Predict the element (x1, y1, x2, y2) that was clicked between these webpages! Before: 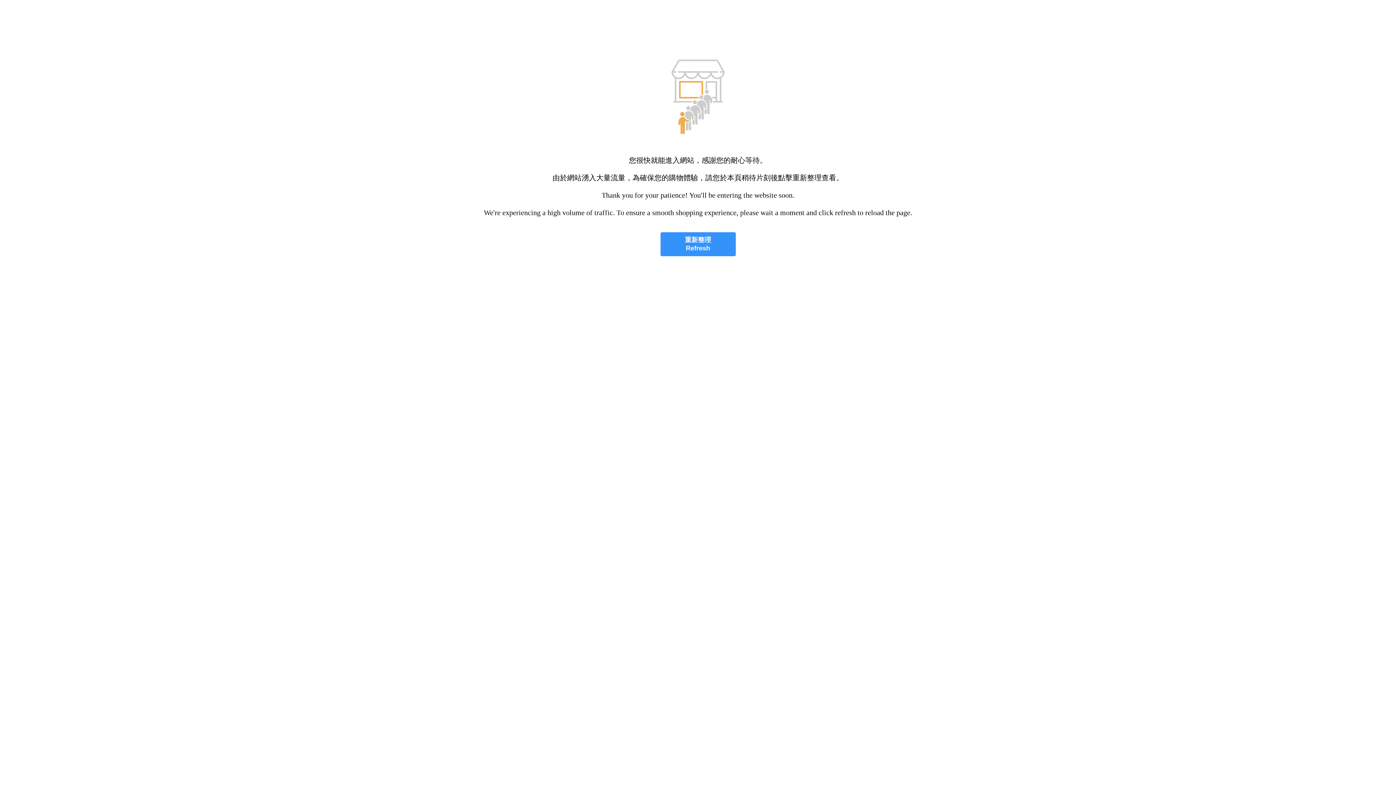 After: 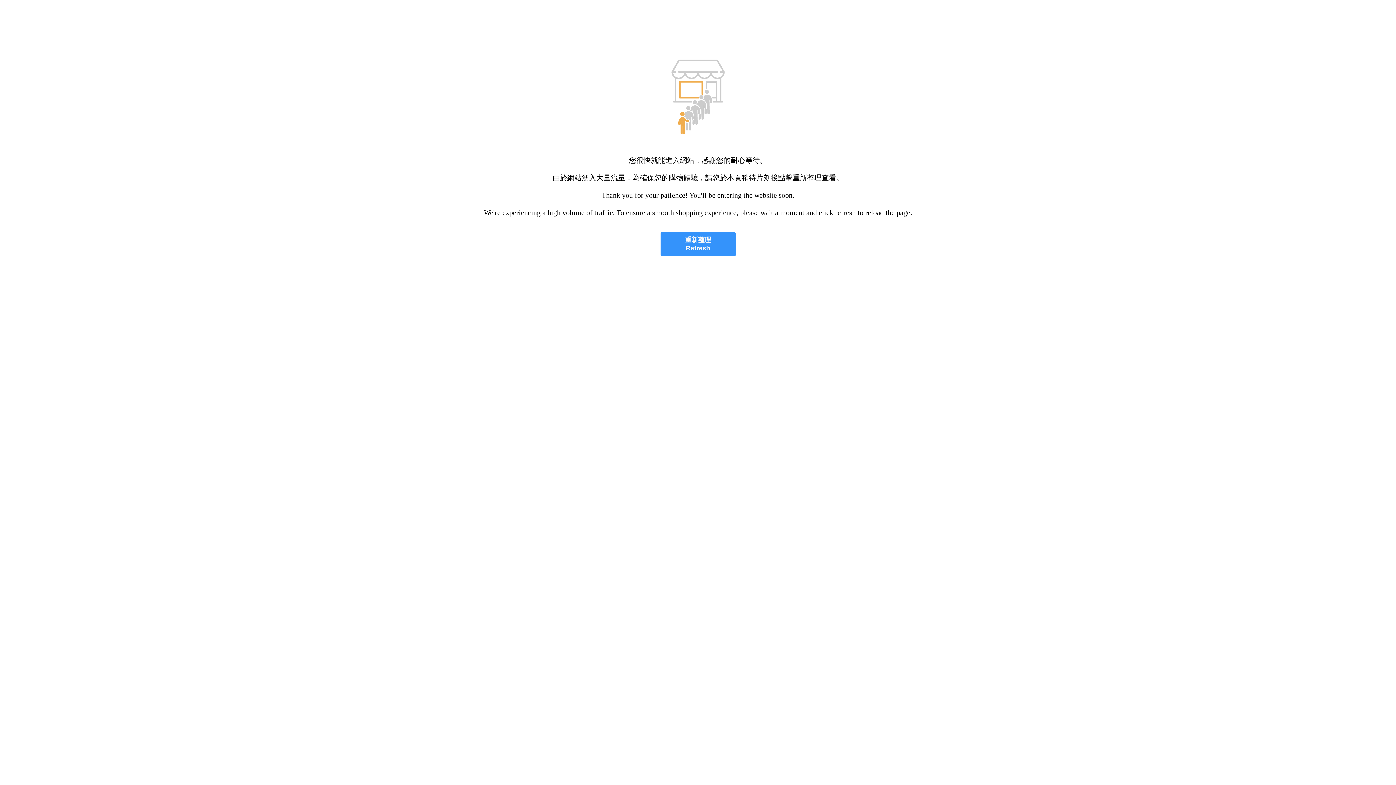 Action: bbox: (660, 232, 735, 256) label: 重新整理
Refresh